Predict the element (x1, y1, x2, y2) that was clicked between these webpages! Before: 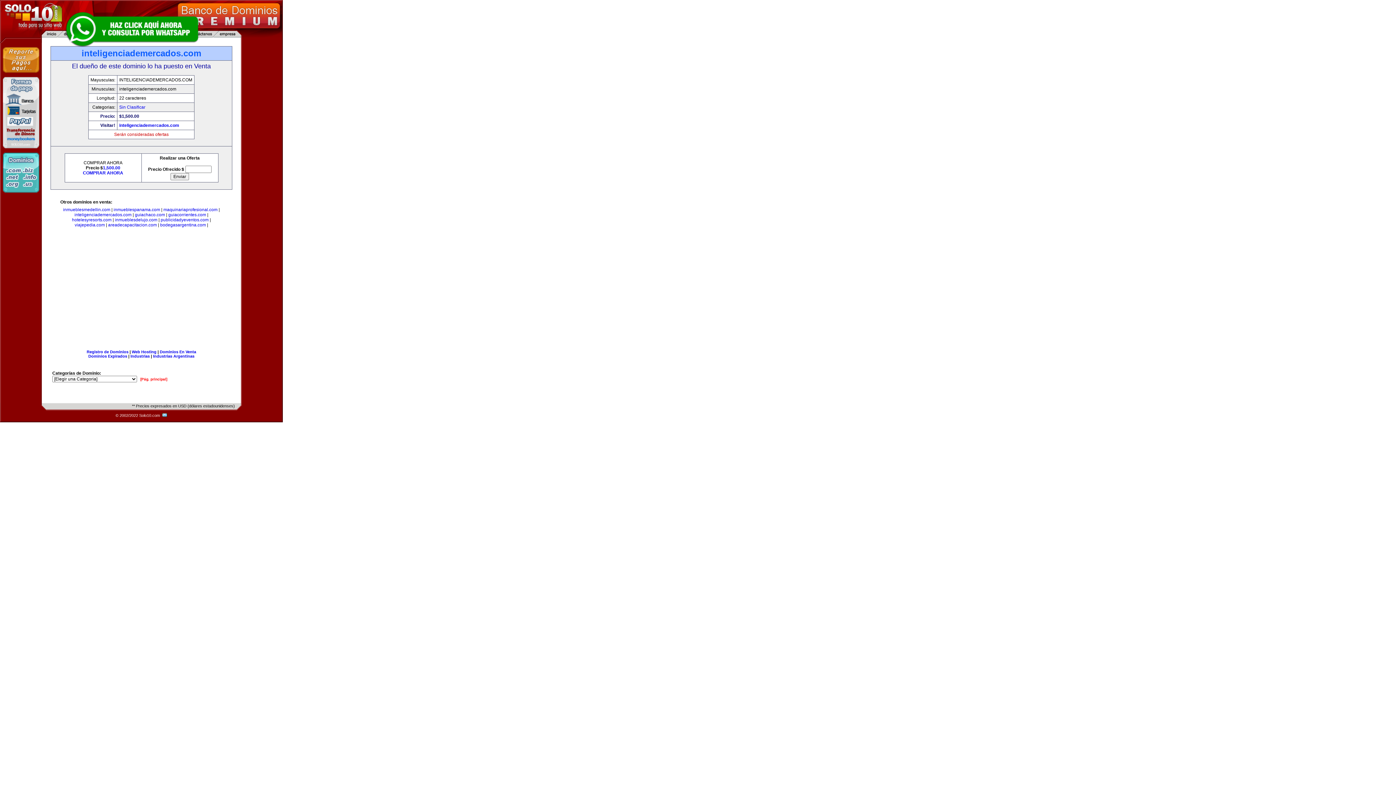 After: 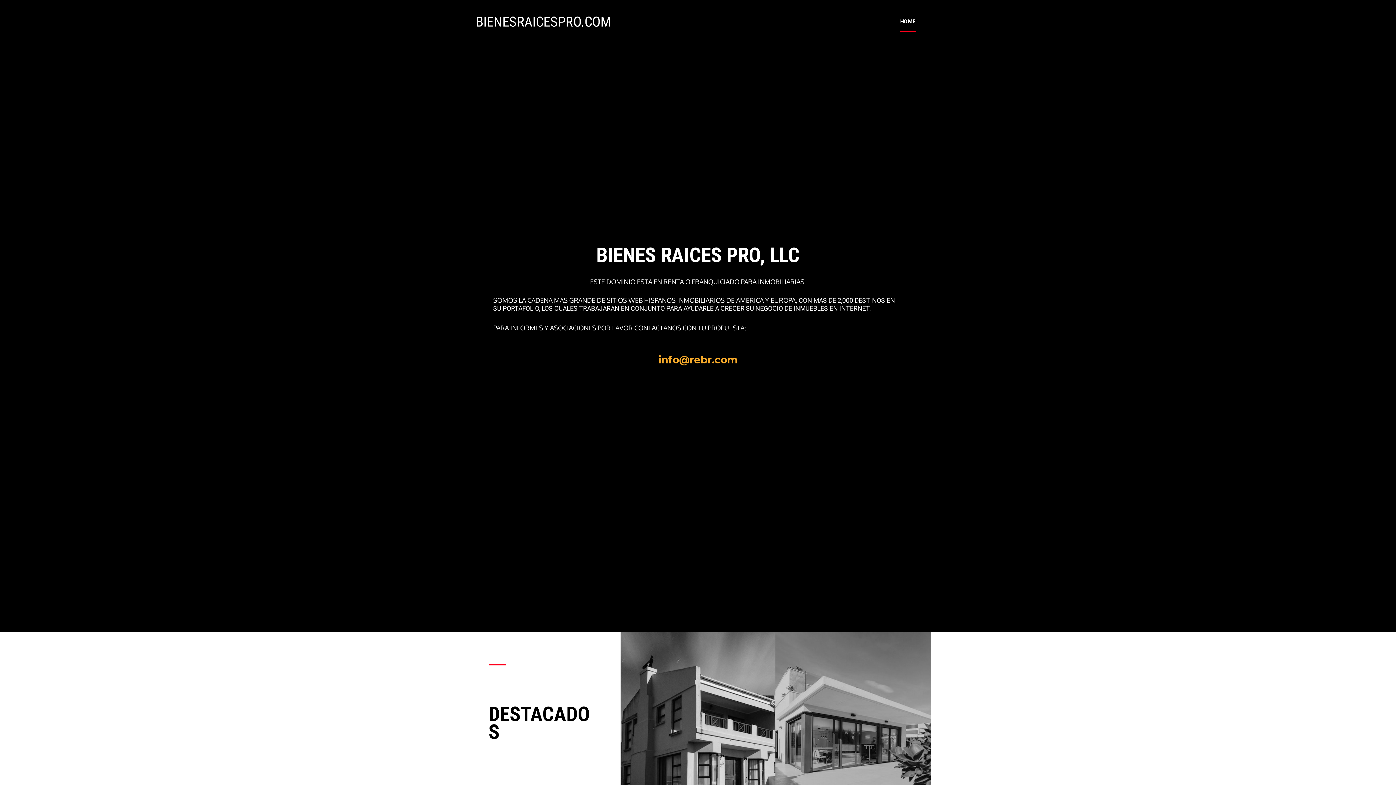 Action: label: inmueblespanama.com bbox: (113, 207, 160, 212)